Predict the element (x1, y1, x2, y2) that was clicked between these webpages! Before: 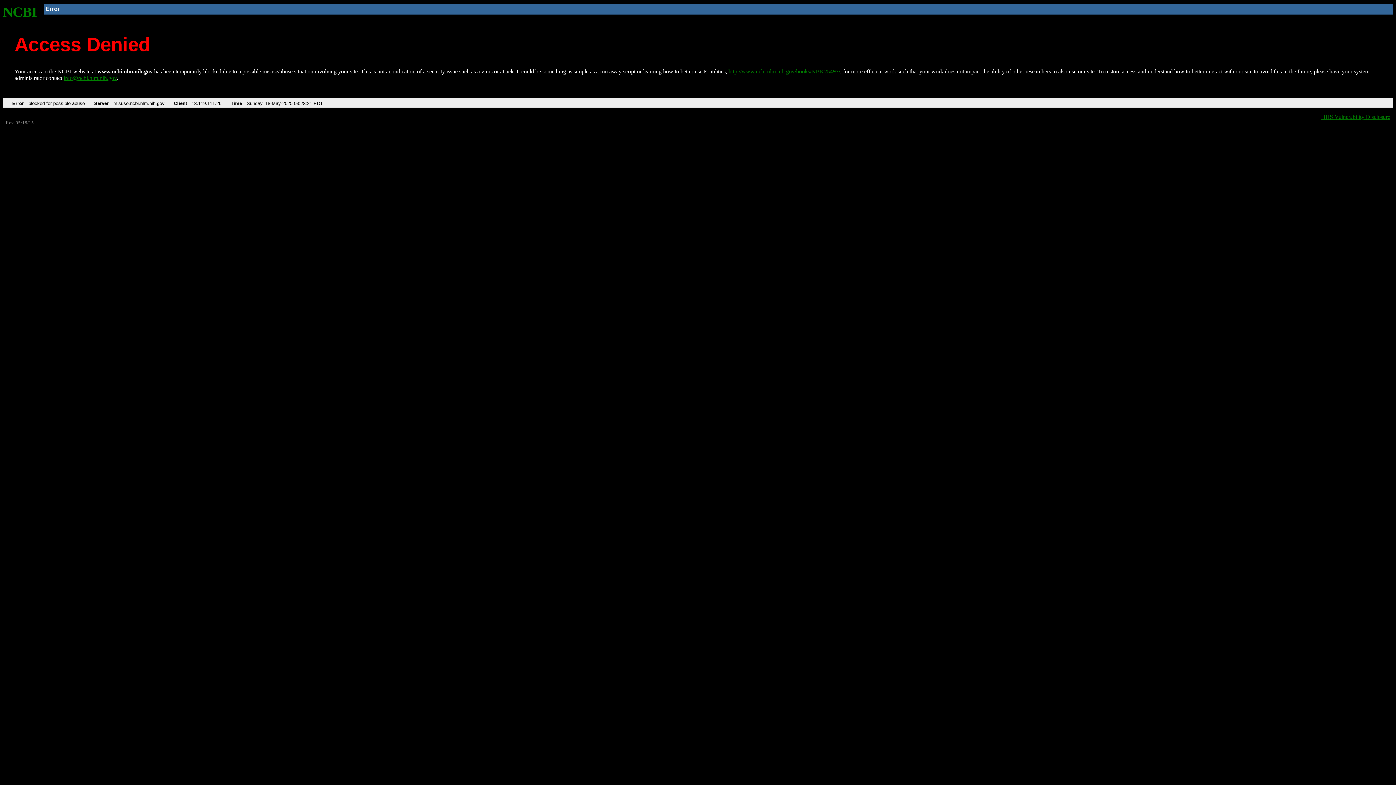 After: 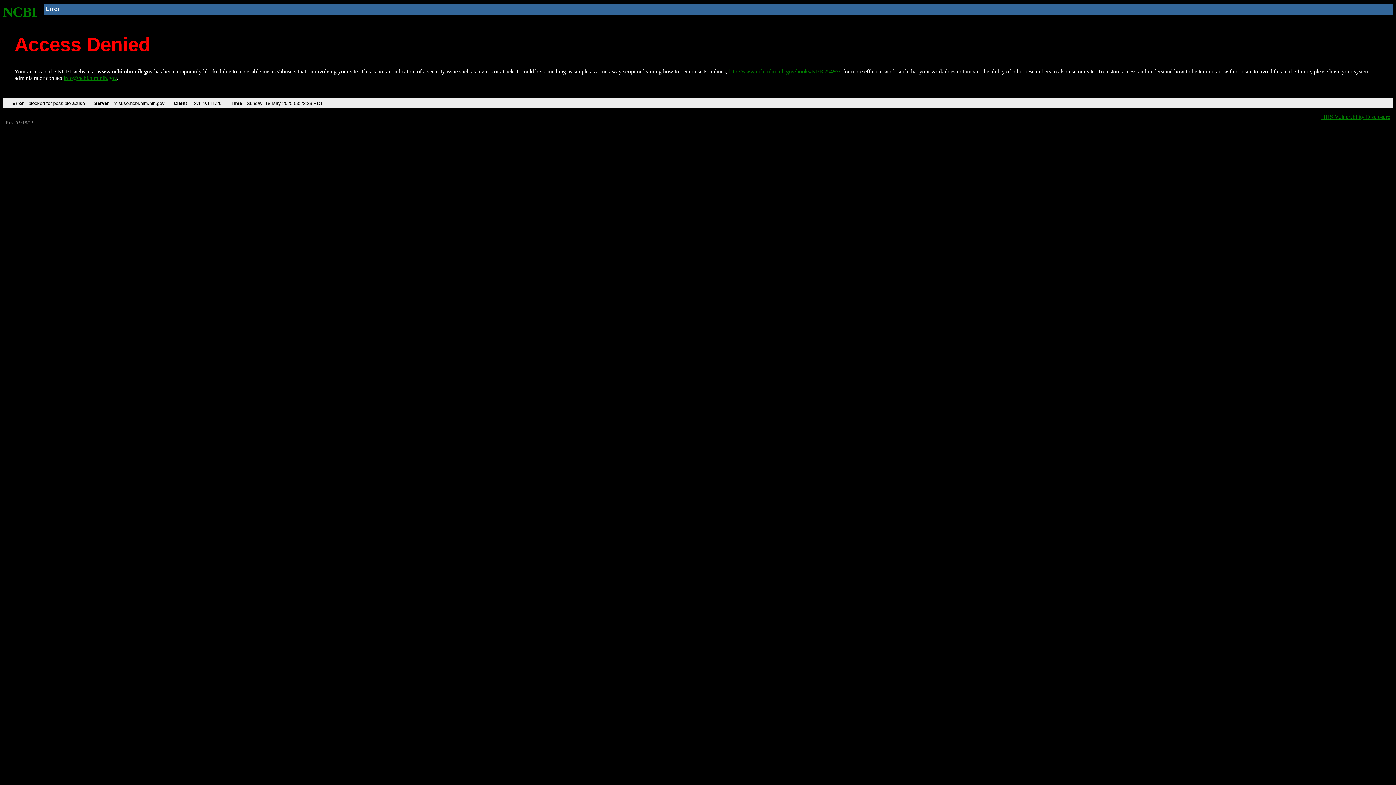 Action: label: NCBI bbox: (2, 4, 37, 19)